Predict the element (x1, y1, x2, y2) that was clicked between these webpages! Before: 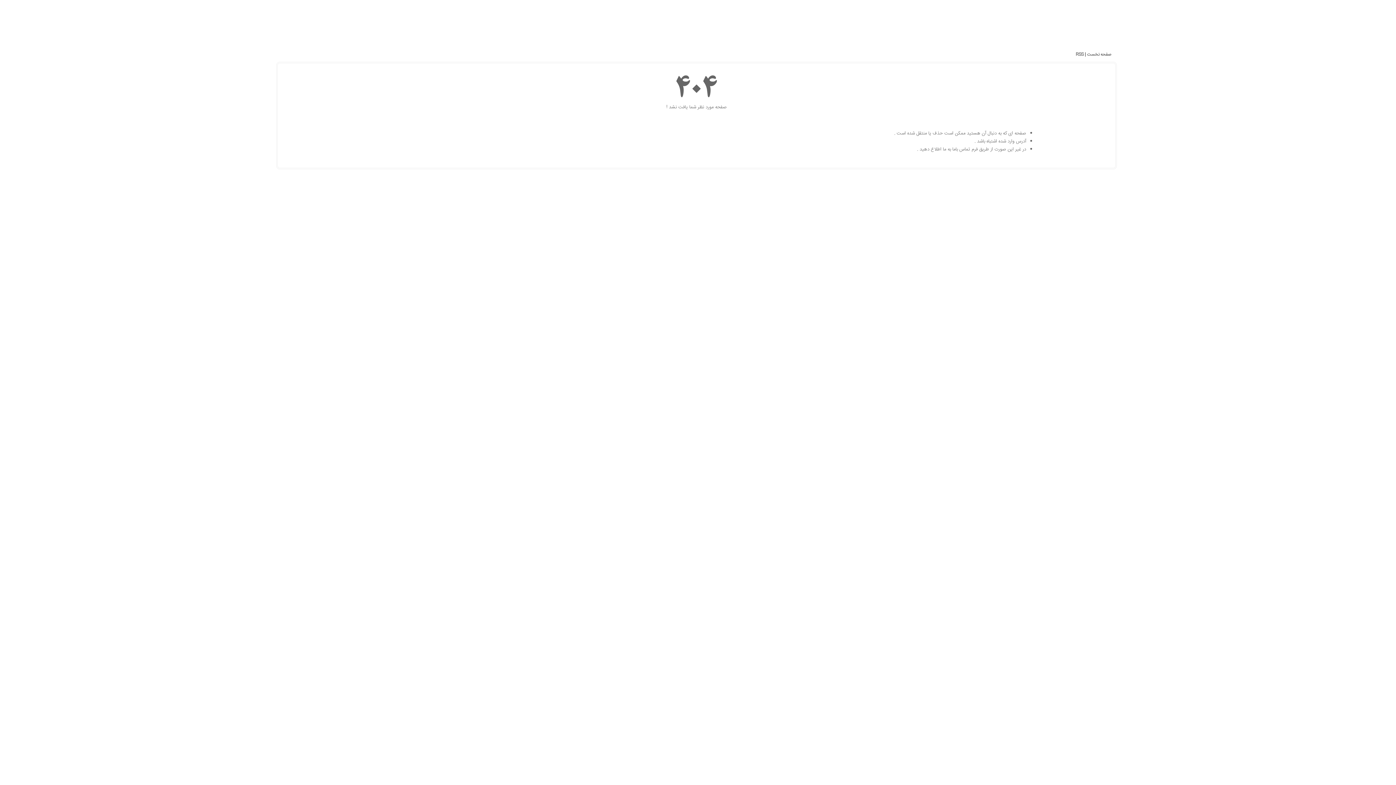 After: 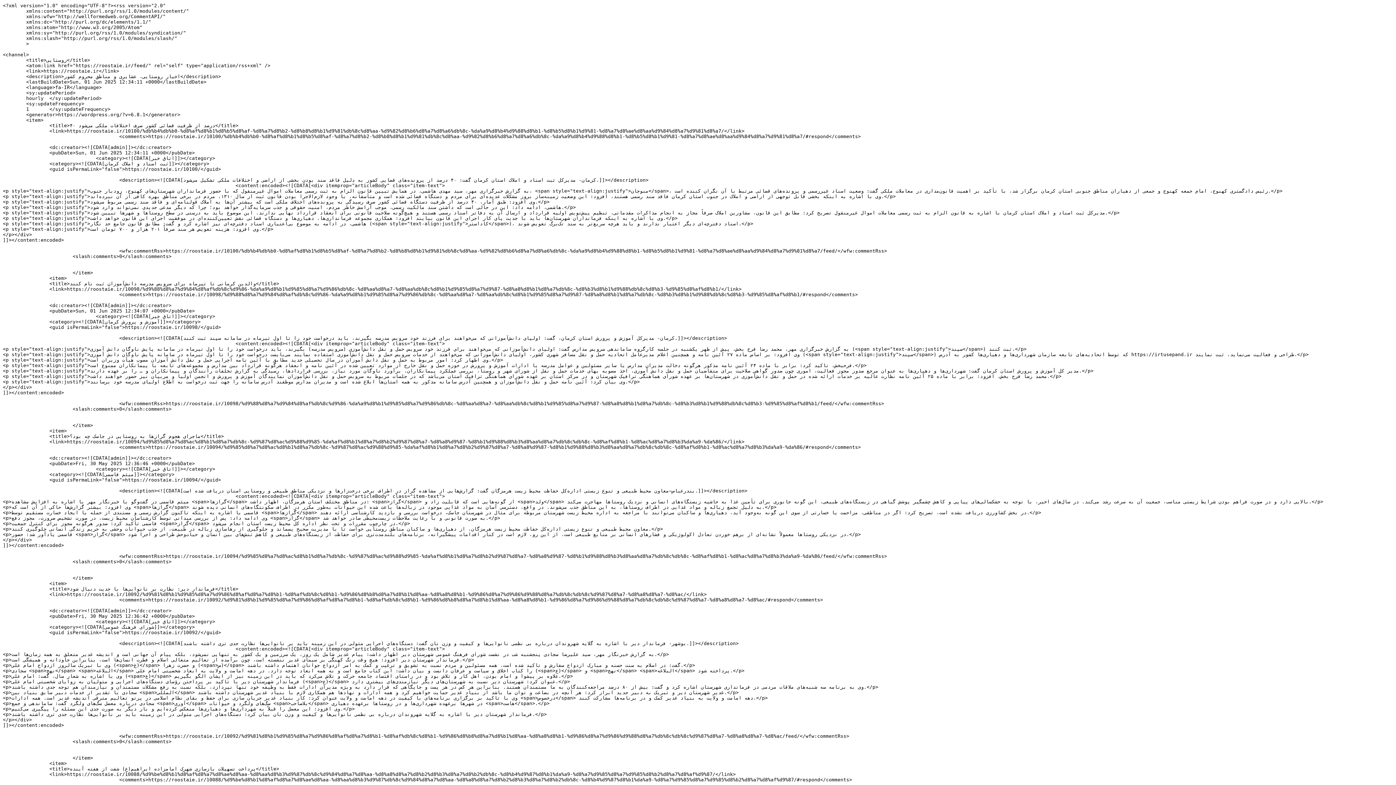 Action: bbox: (1076, 50, 1084, 58) label: RSS